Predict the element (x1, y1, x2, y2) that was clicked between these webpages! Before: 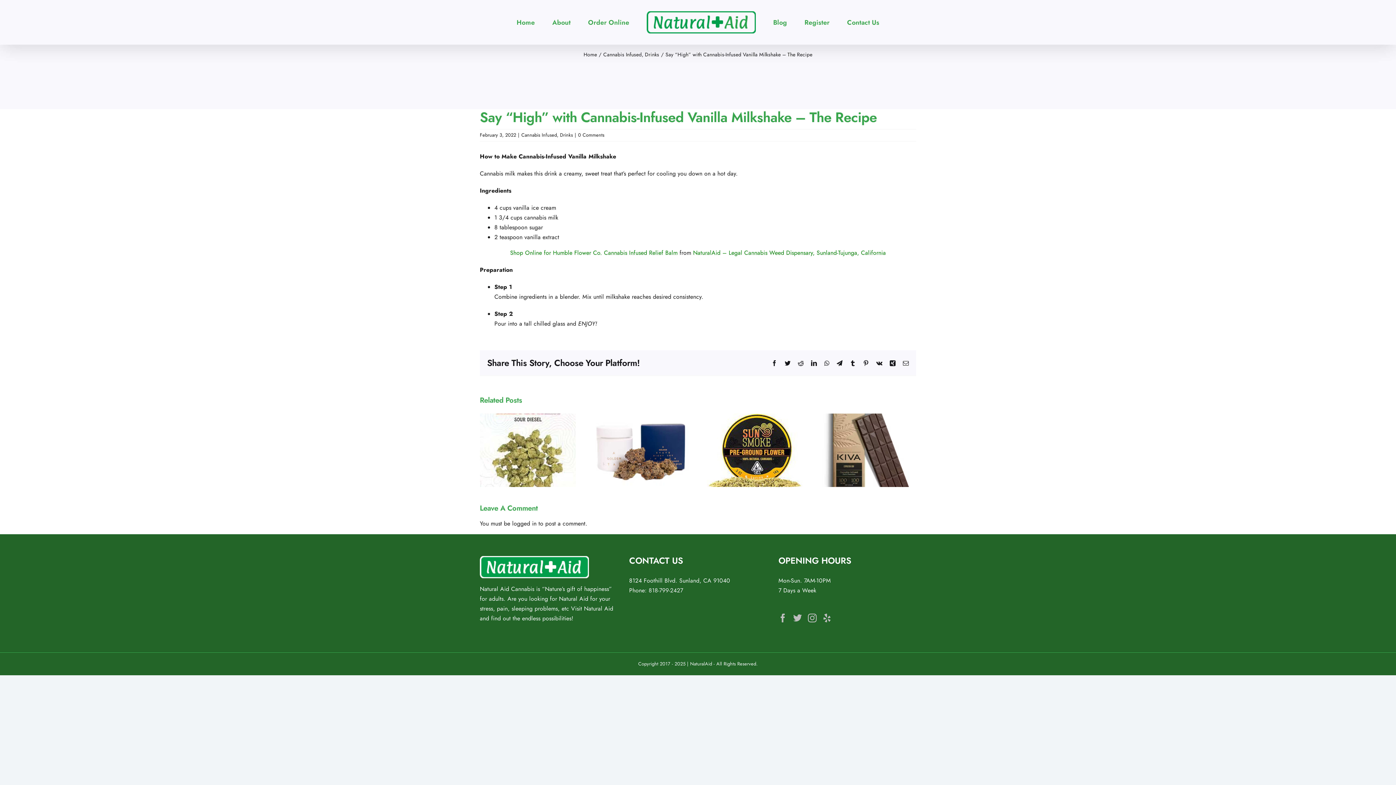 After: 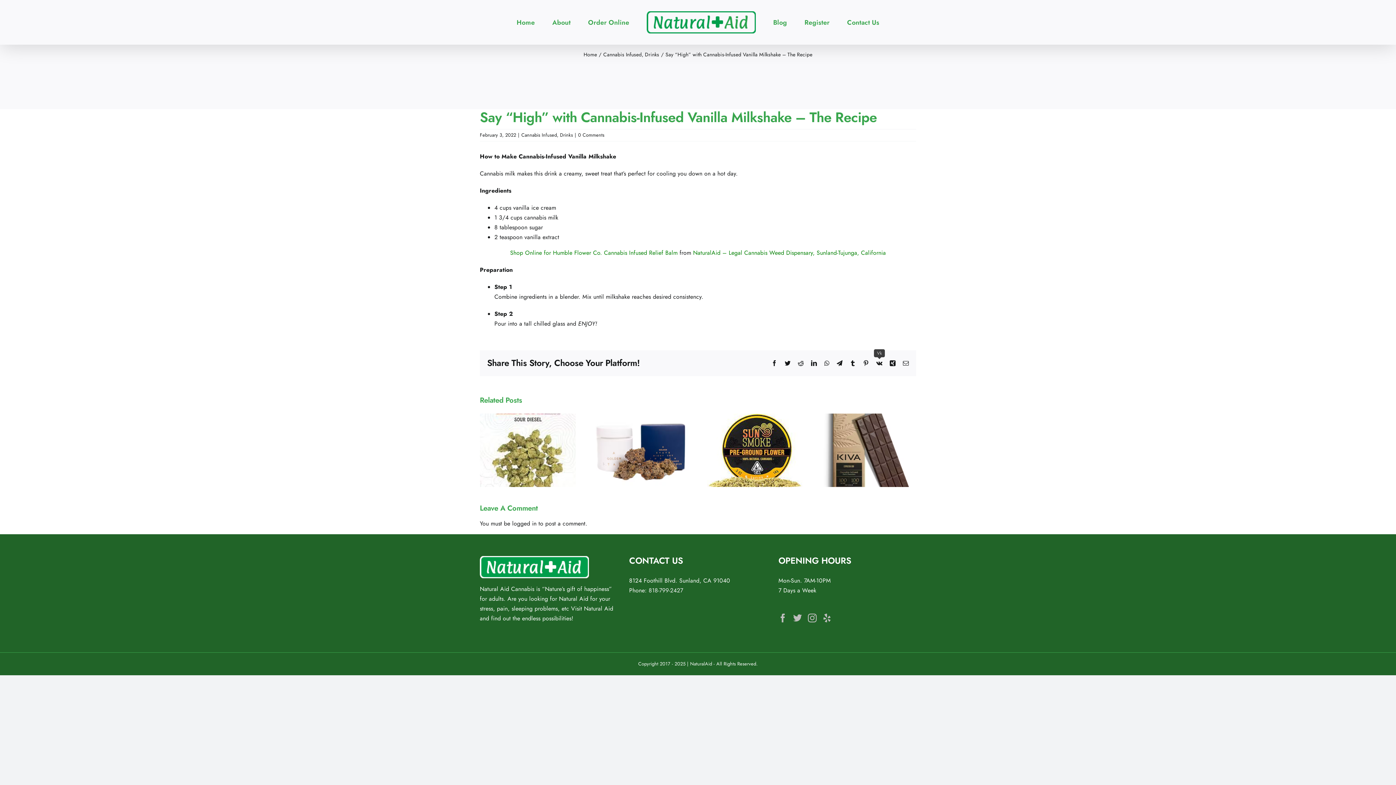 Action: bbox: (876, 360, 882, 366) label: Vk